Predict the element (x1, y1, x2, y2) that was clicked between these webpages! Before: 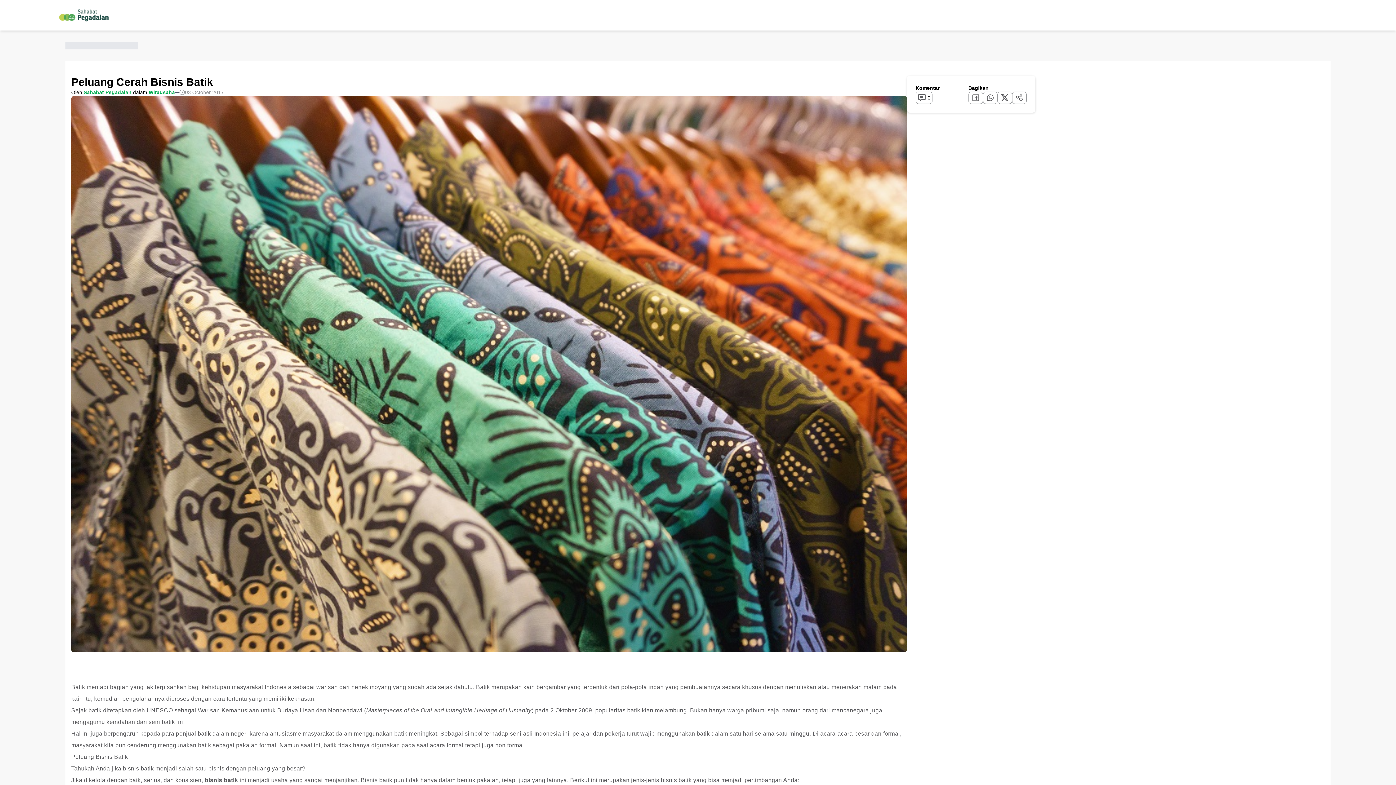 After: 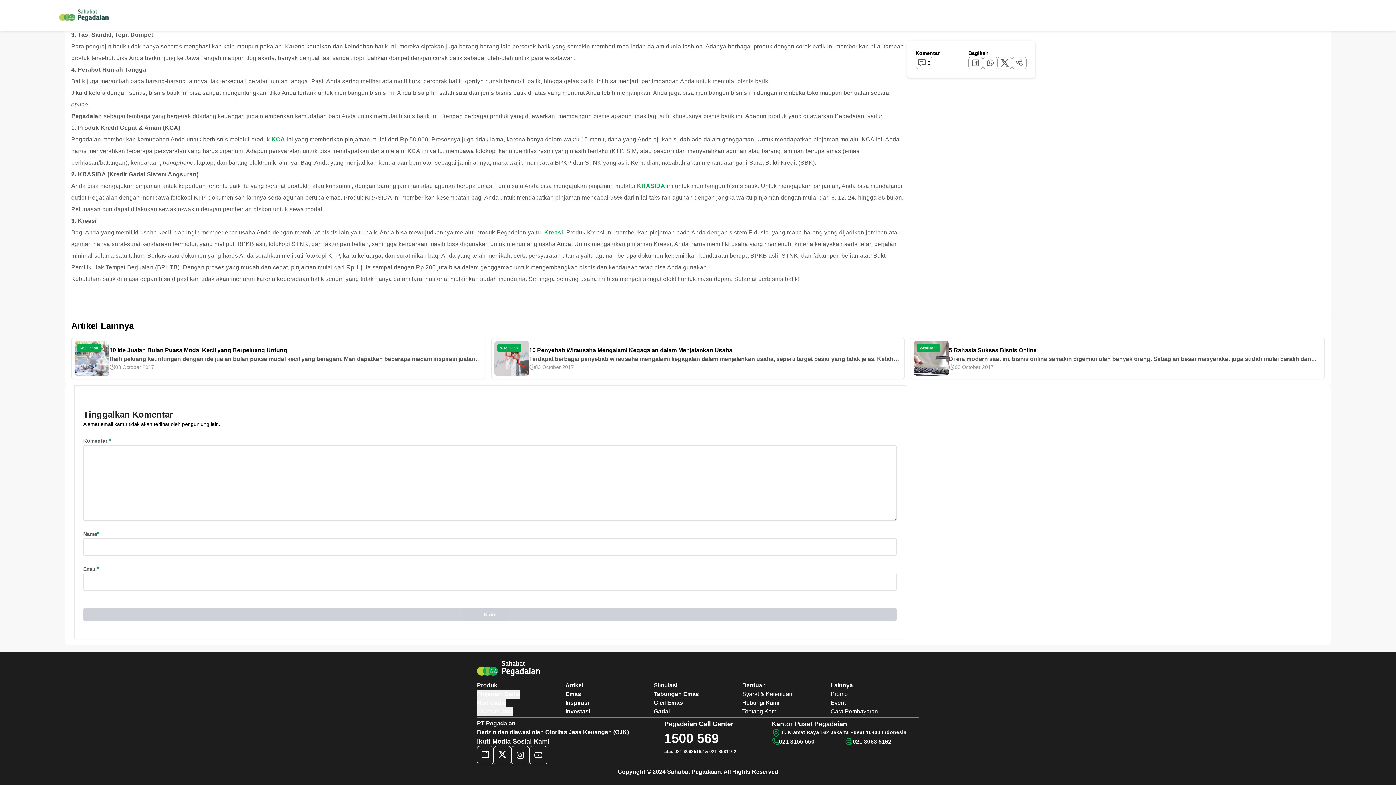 Action: bbox: (915, 91, 932, 104) label:  0